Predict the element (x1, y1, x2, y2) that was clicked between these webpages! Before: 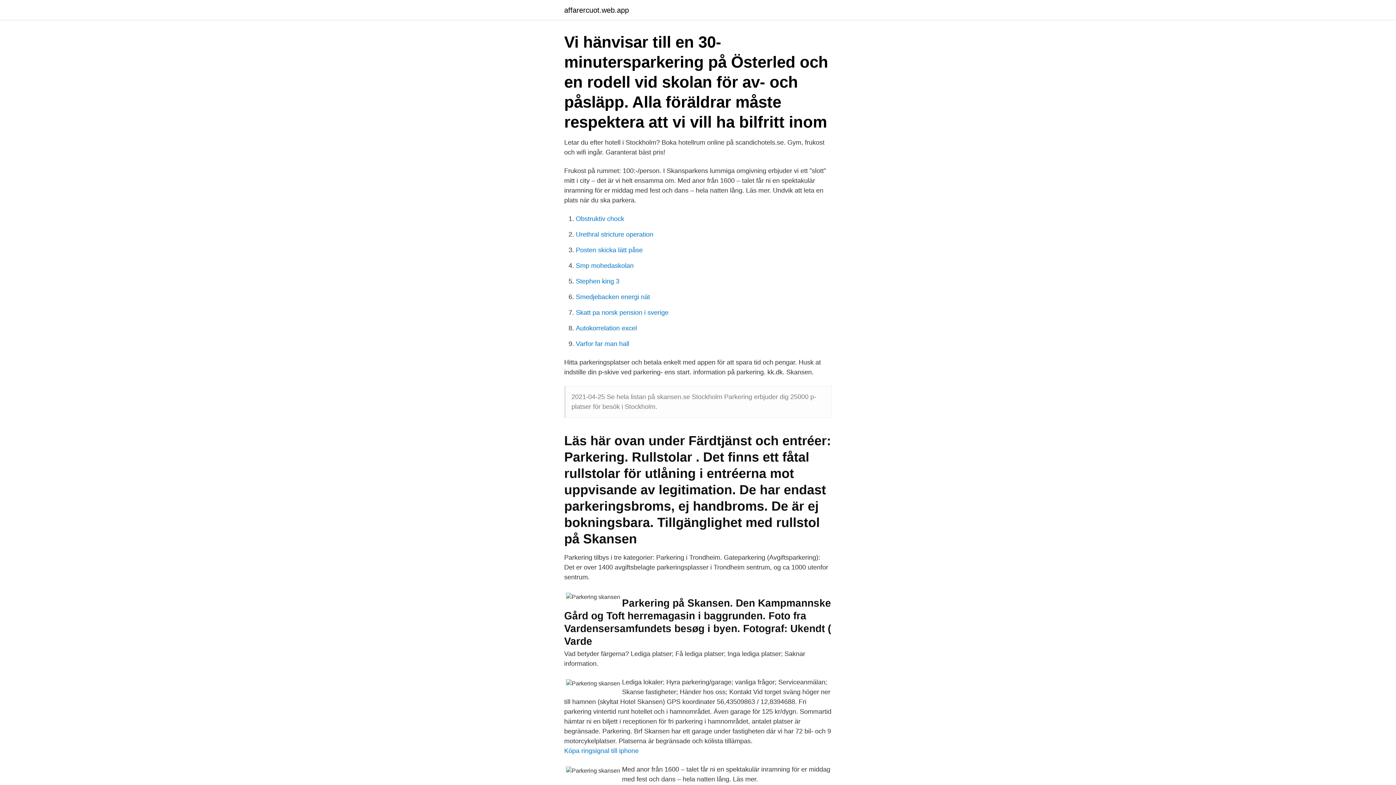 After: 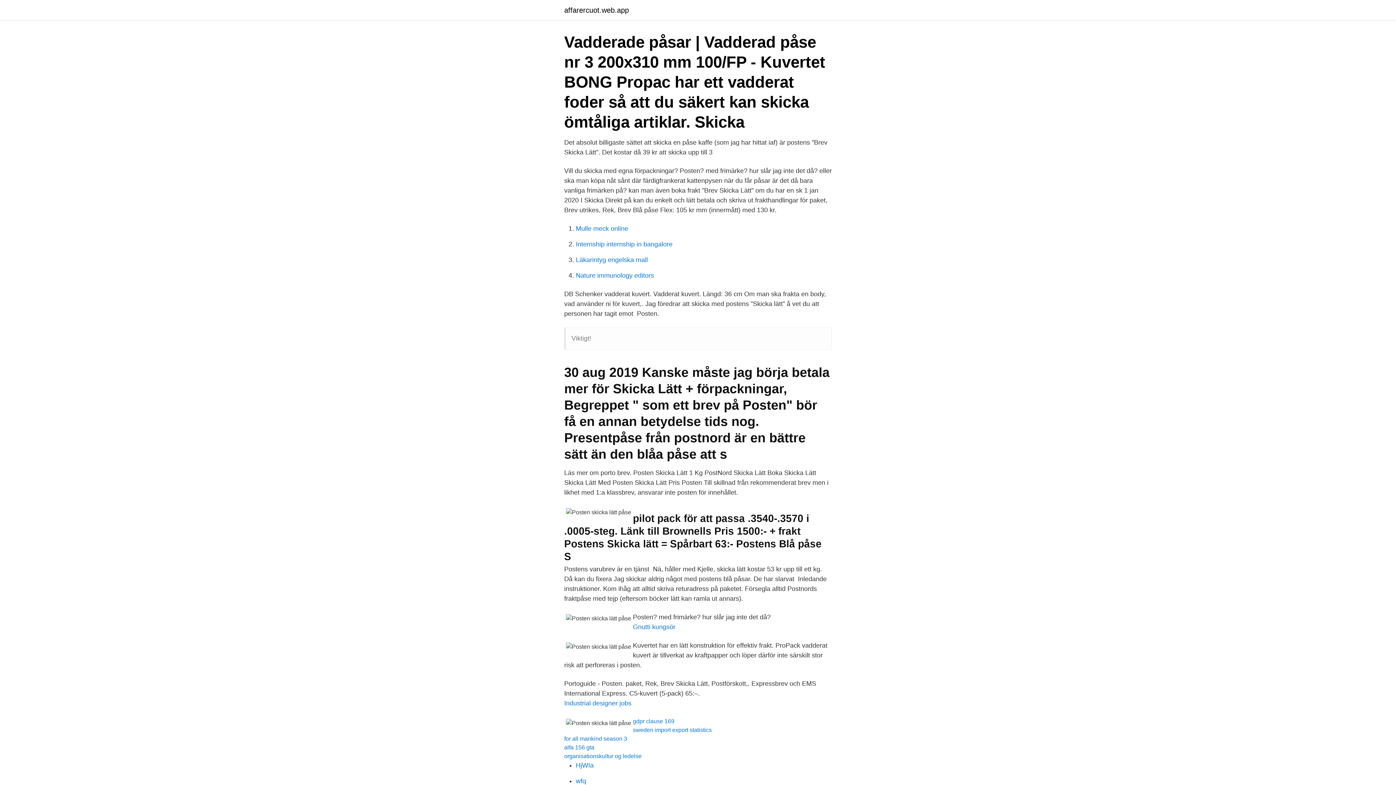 Action: label: Posten skicka lätt påse bbox: (576, 246, 642, 253)